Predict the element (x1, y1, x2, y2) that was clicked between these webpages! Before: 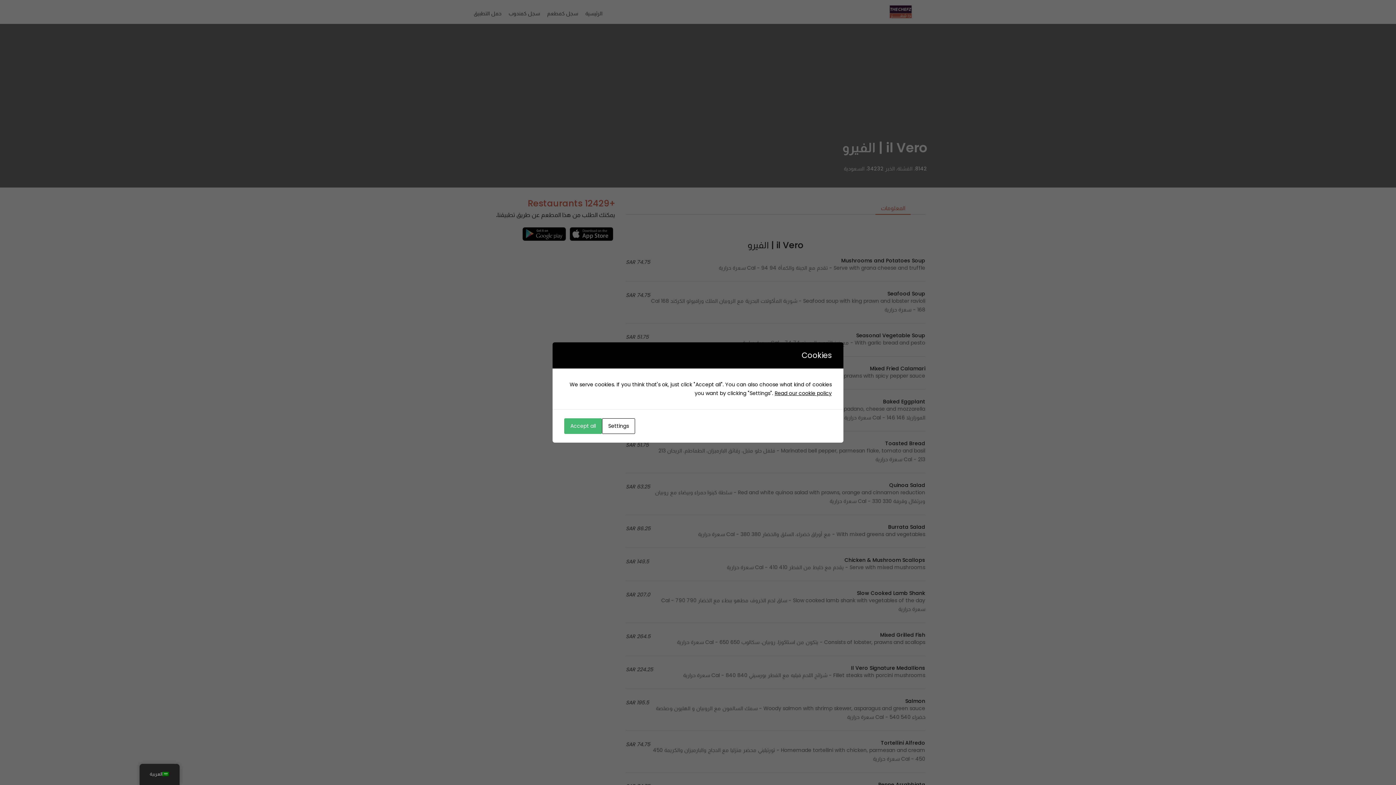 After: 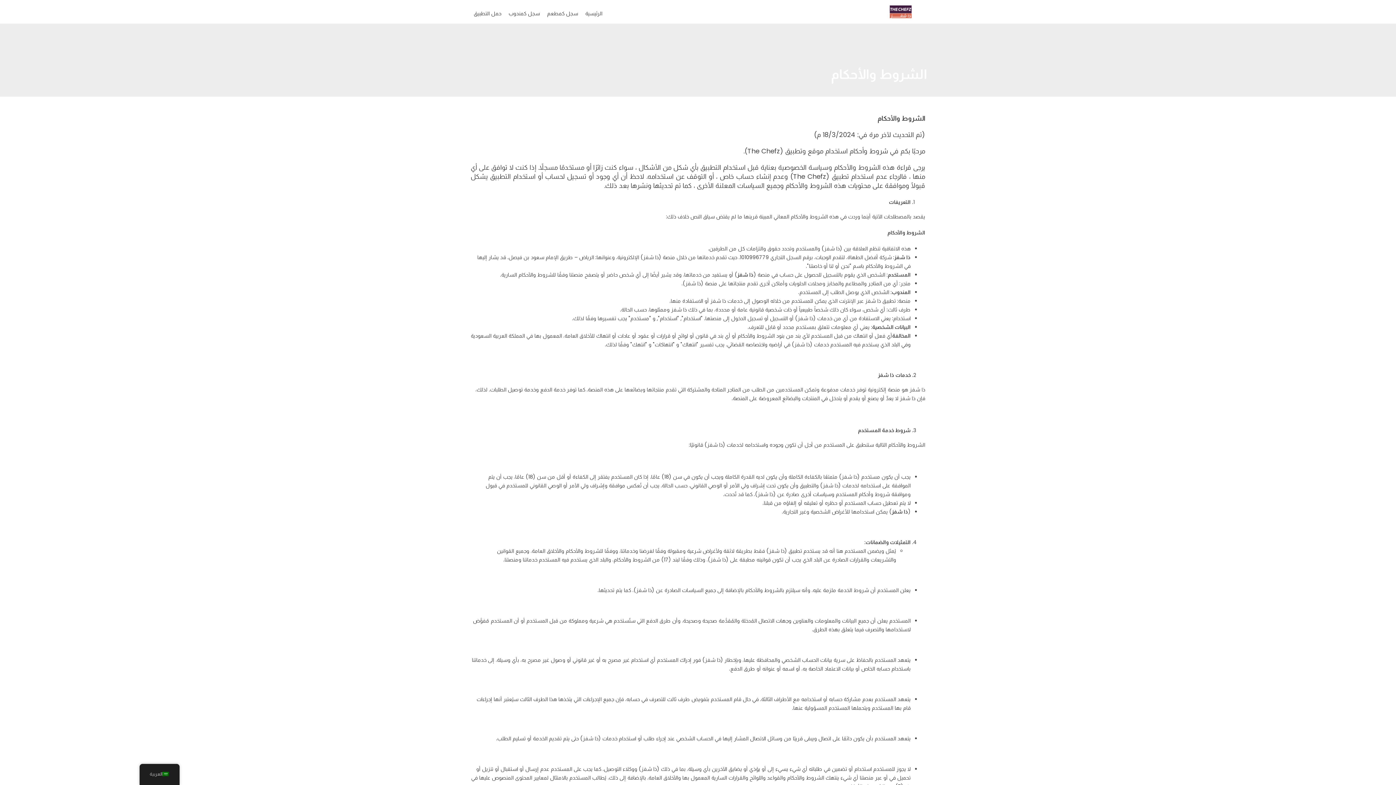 Action: label: Read our cookie policy bbox: (774, 389, 832, 397)